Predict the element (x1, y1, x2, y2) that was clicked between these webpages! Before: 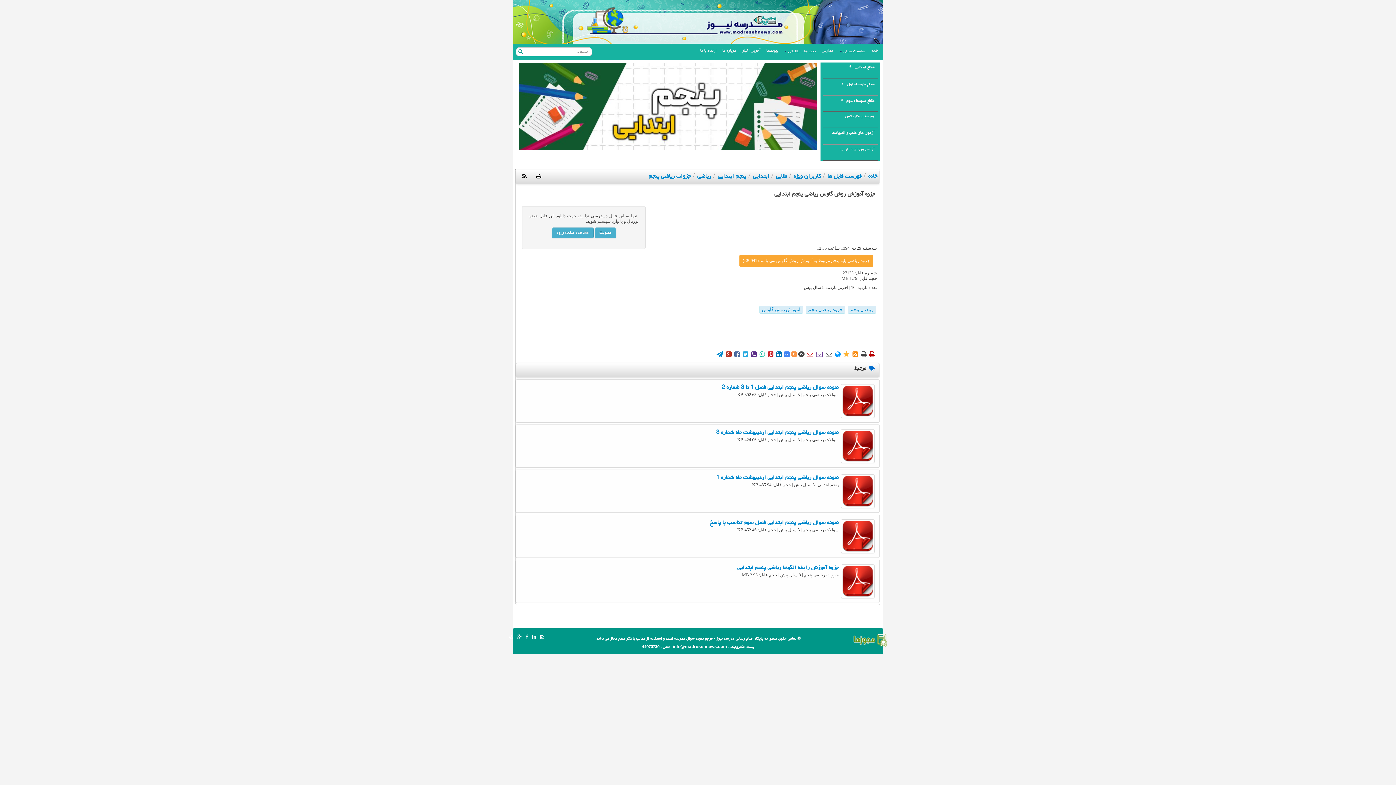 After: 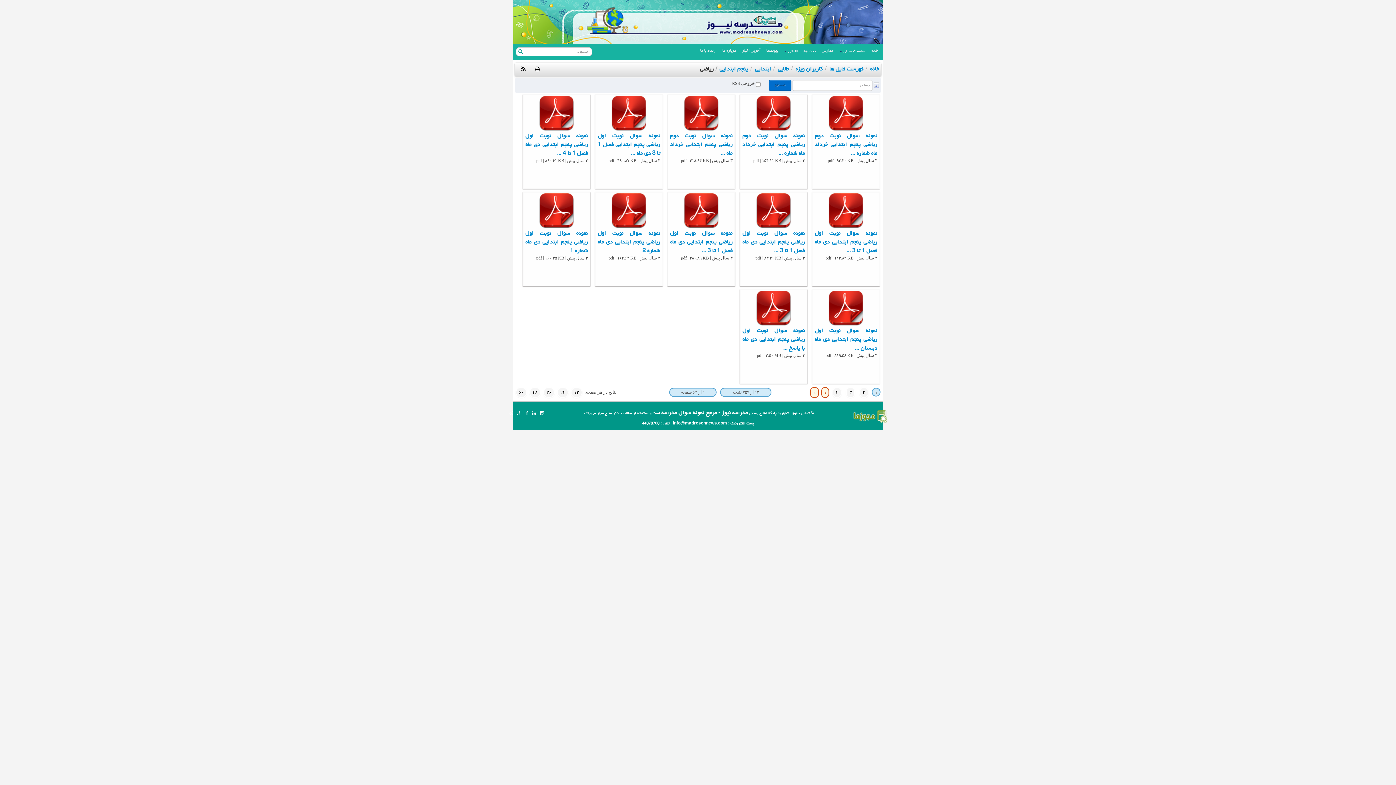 Action: bbox: (696, 171, 711, 182) label: ریاضی